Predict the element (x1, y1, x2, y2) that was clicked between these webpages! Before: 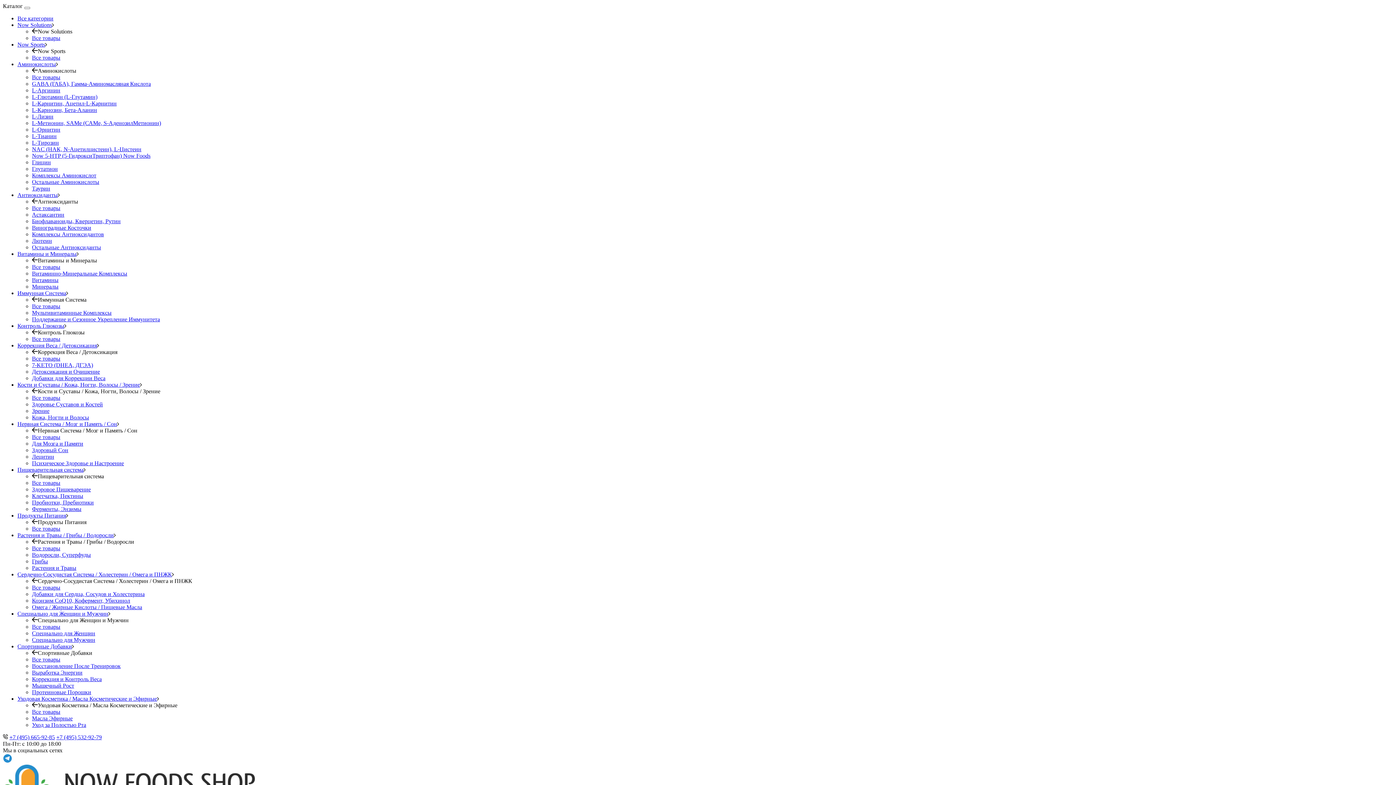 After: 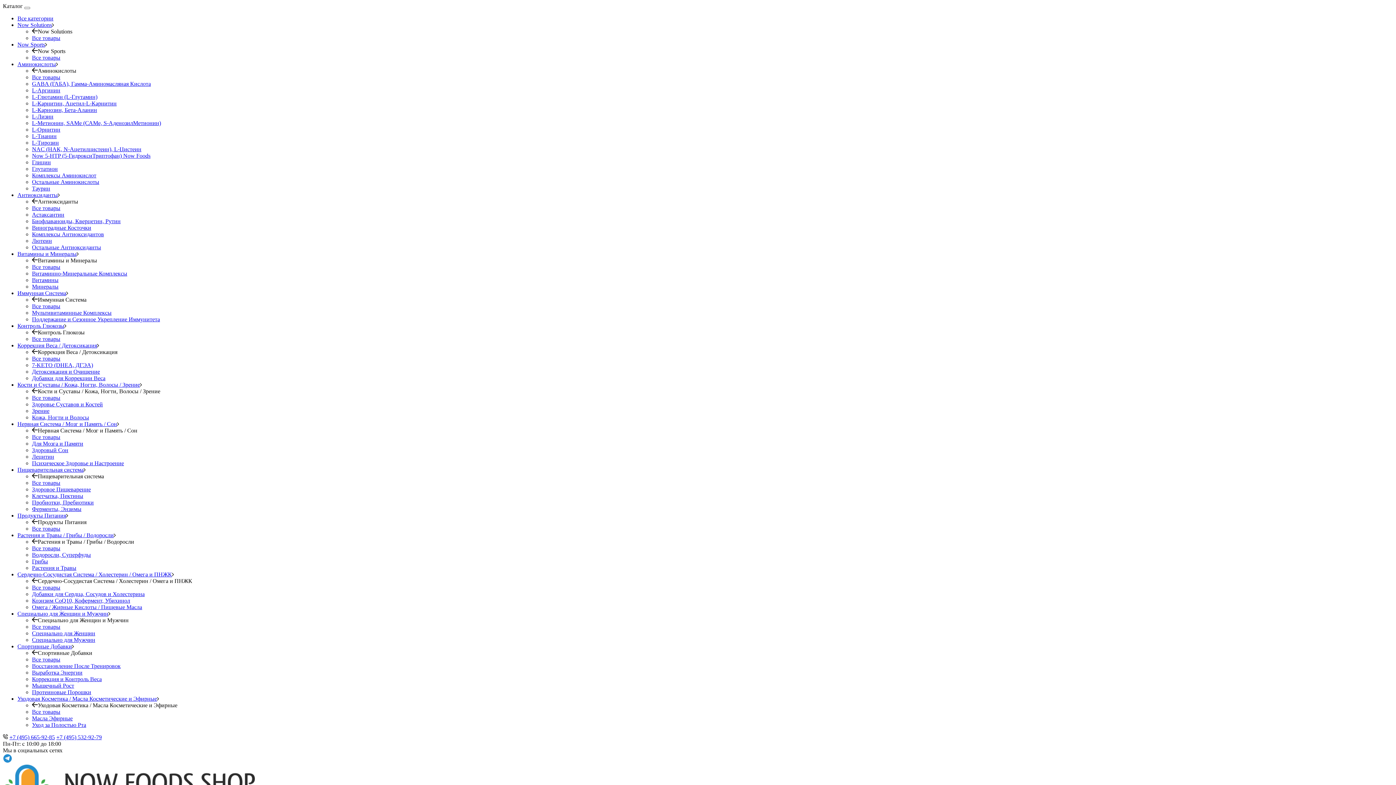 Action: label: Масла Эфирные bbox: (32, 715, 72, 721)